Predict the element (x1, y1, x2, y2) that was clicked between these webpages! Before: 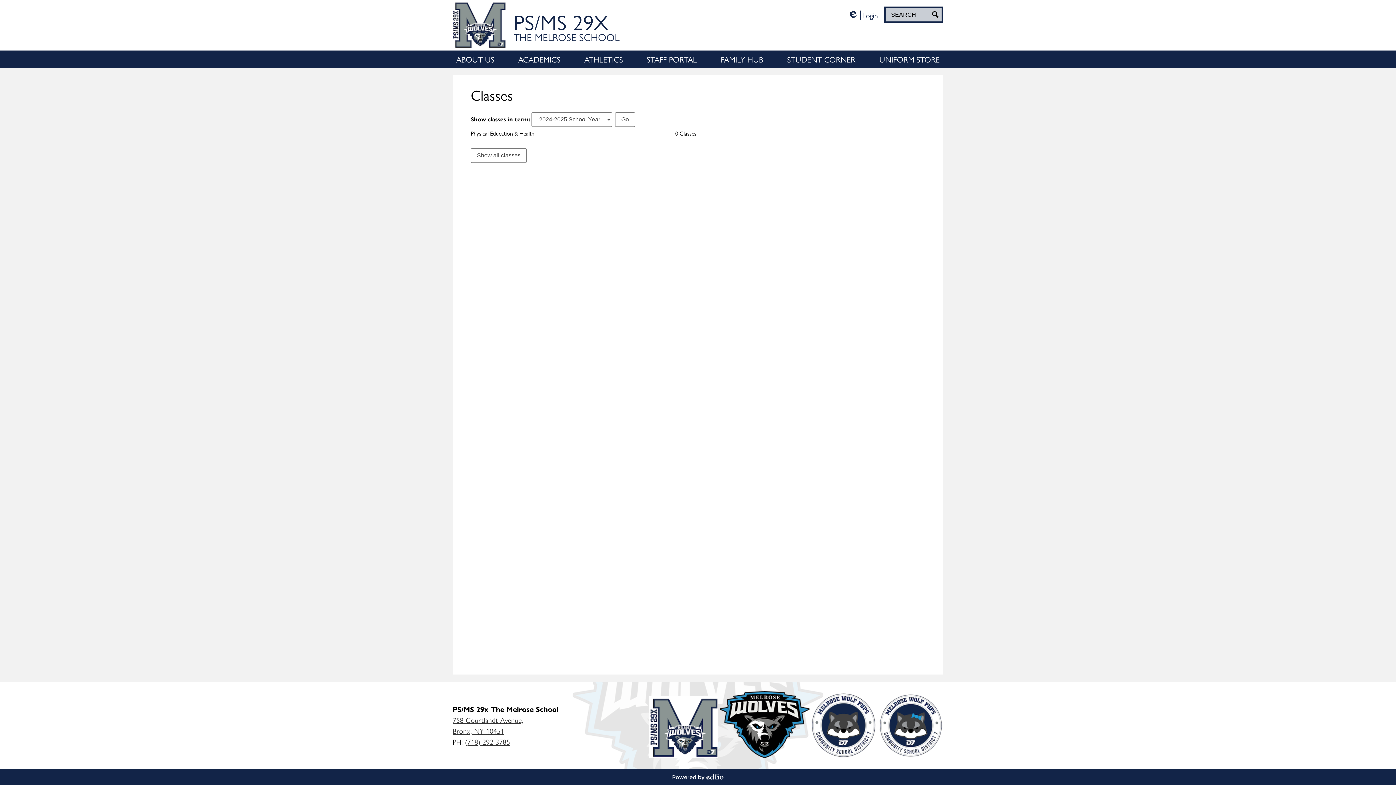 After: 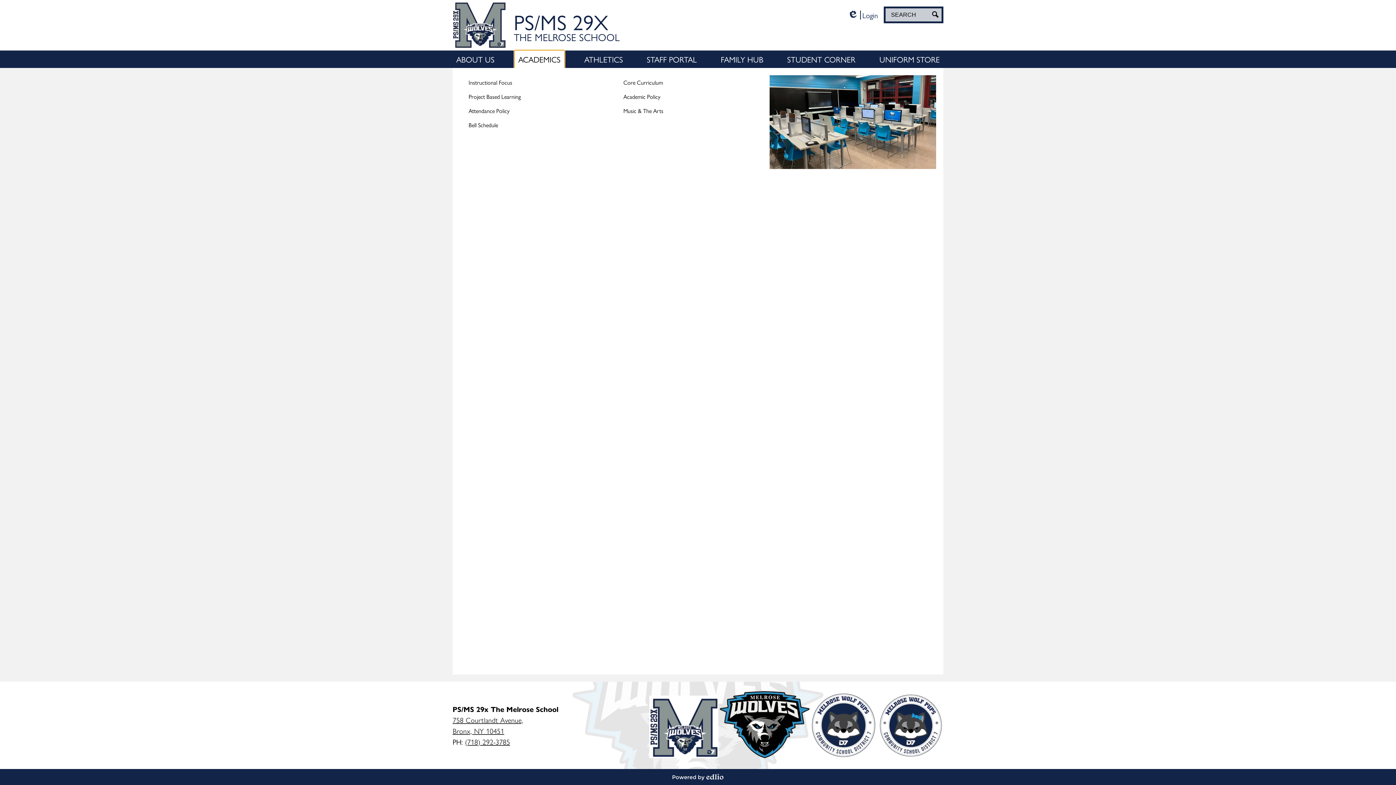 Action: bbox: (514, 50, 564, 68) label: ACADEMICS